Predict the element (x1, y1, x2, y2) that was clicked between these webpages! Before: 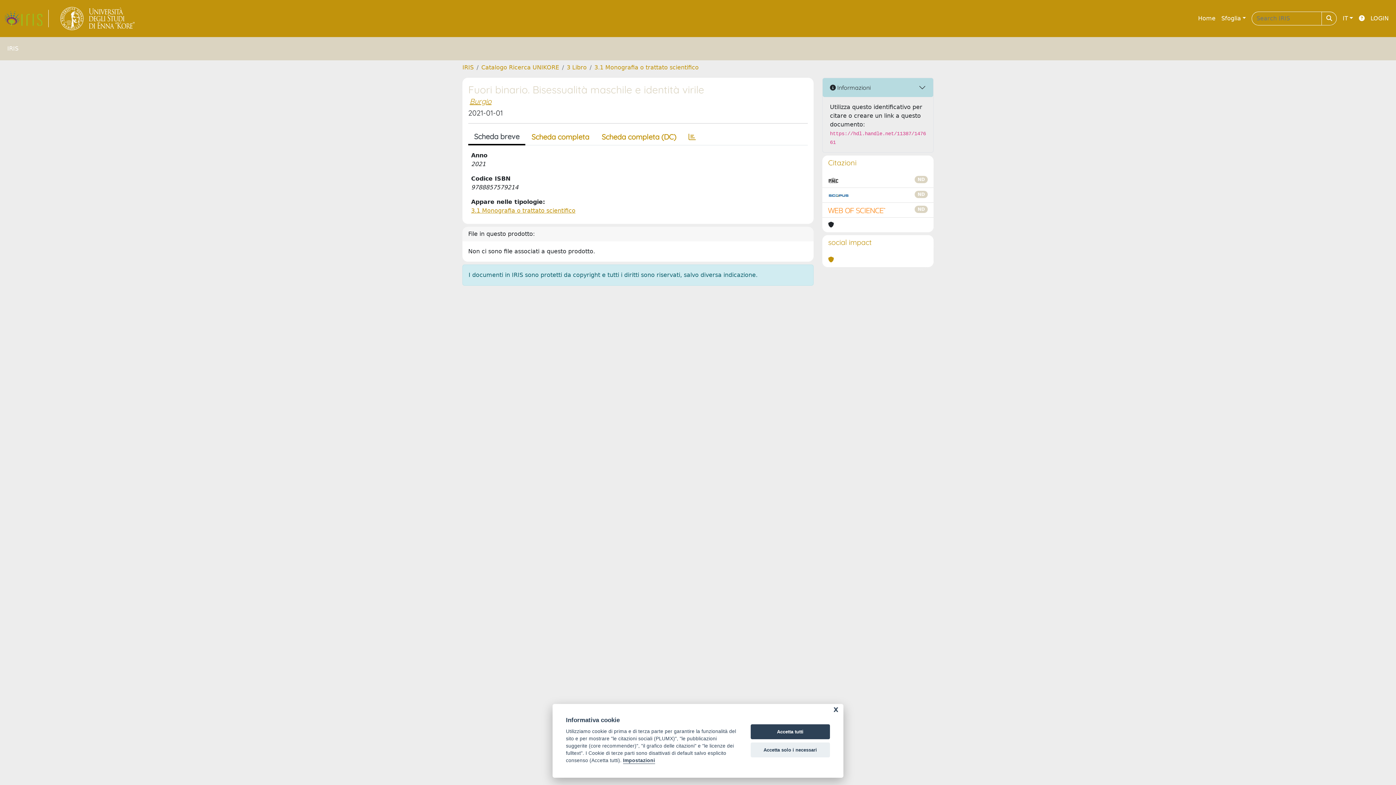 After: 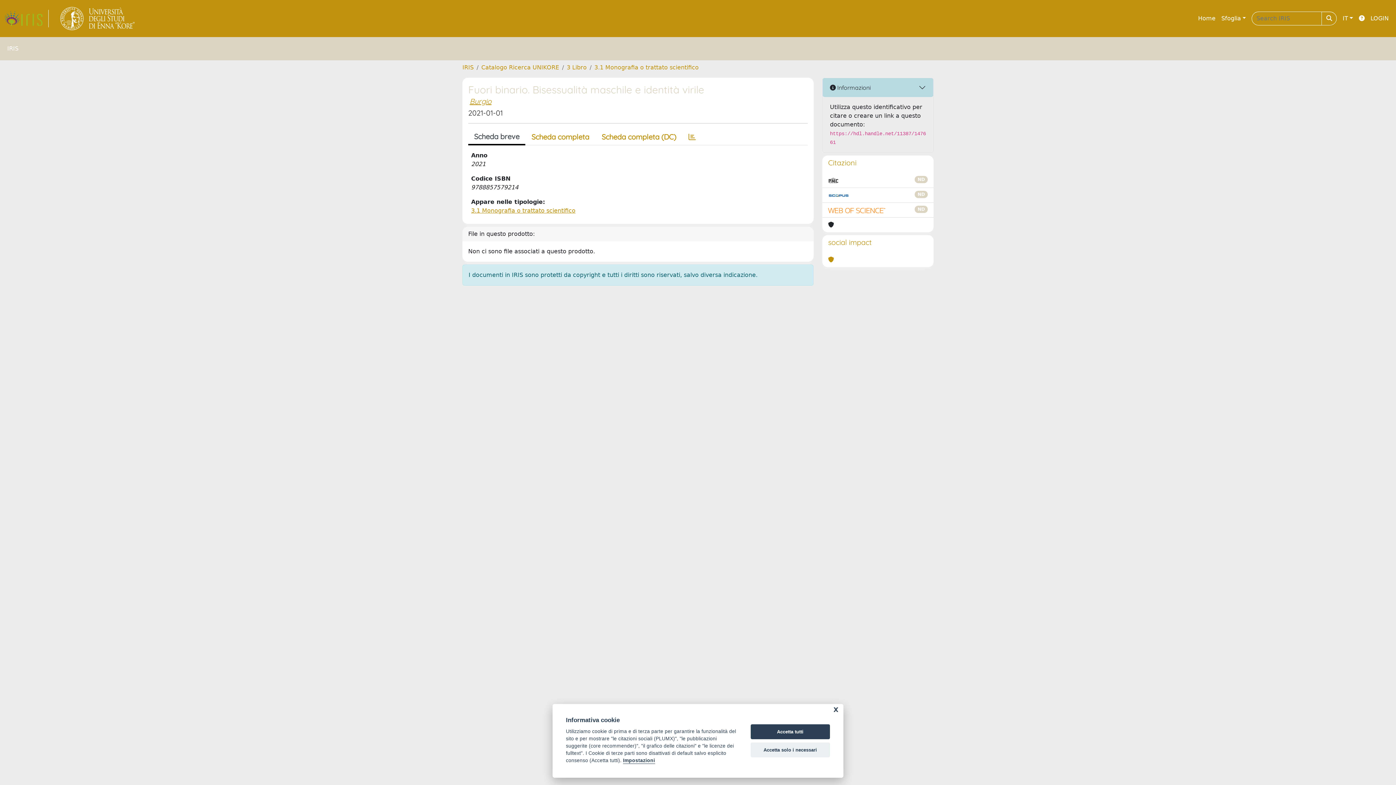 Action: bbox: (54, 4, 141, 32) label: link homepage università